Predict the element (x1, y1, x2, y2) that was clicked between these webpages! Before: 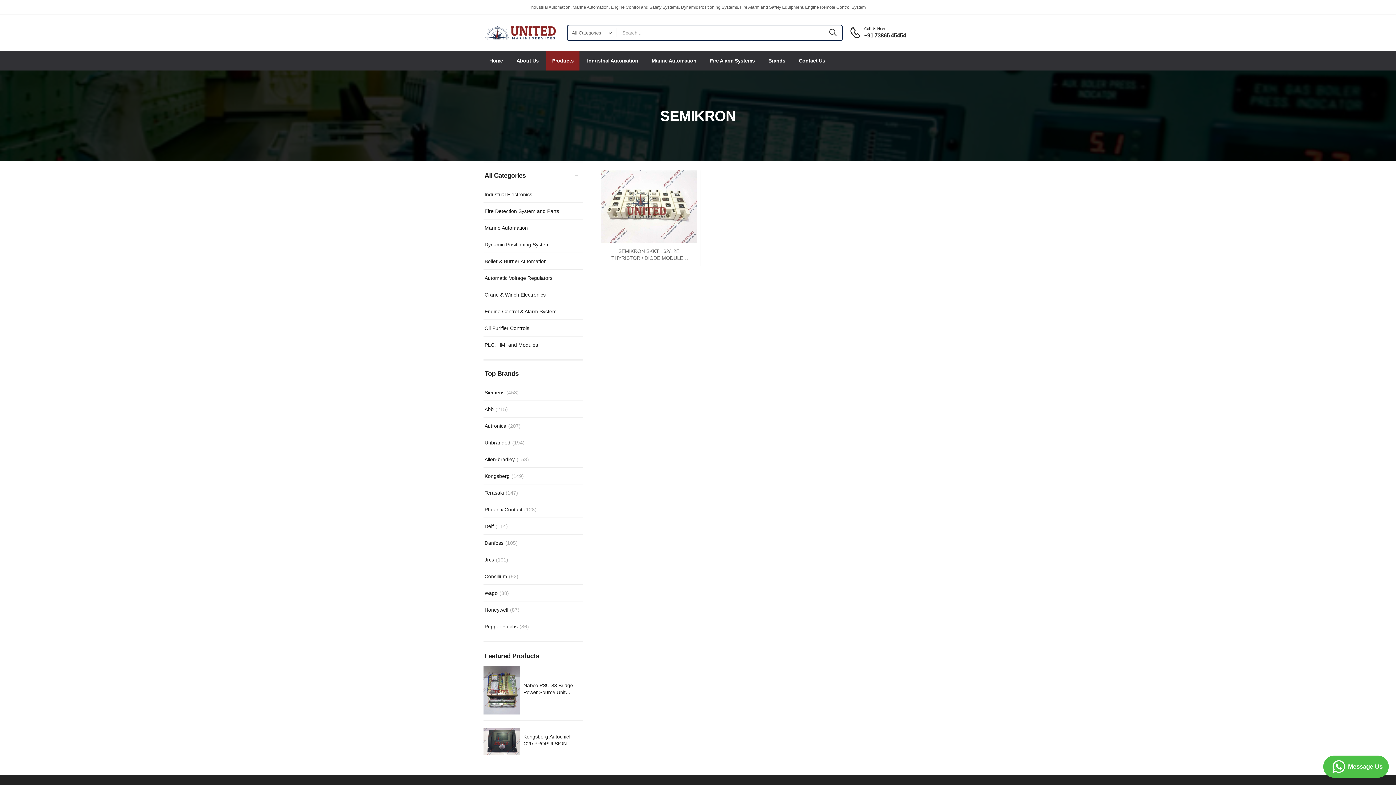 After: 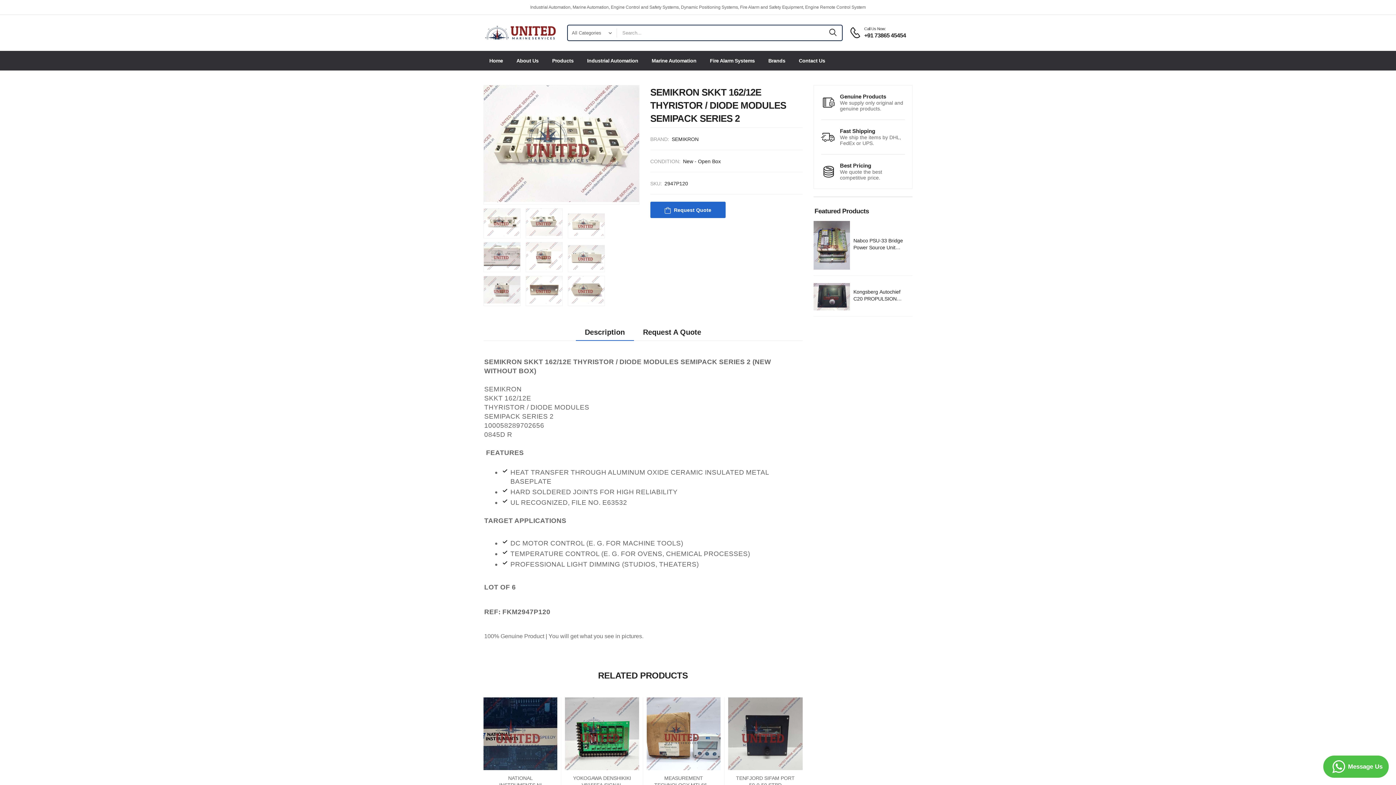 Action: bbox: (600, 170, 697, 243)